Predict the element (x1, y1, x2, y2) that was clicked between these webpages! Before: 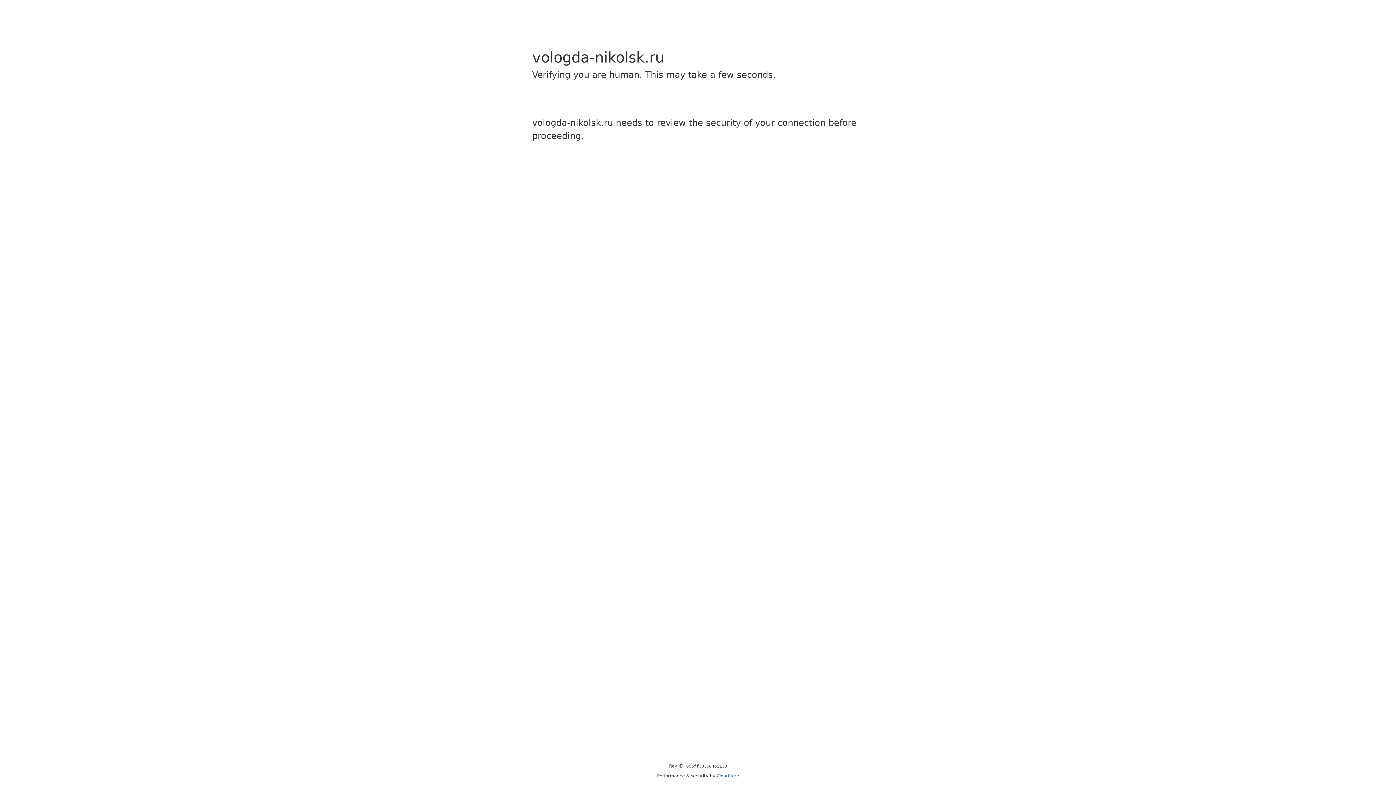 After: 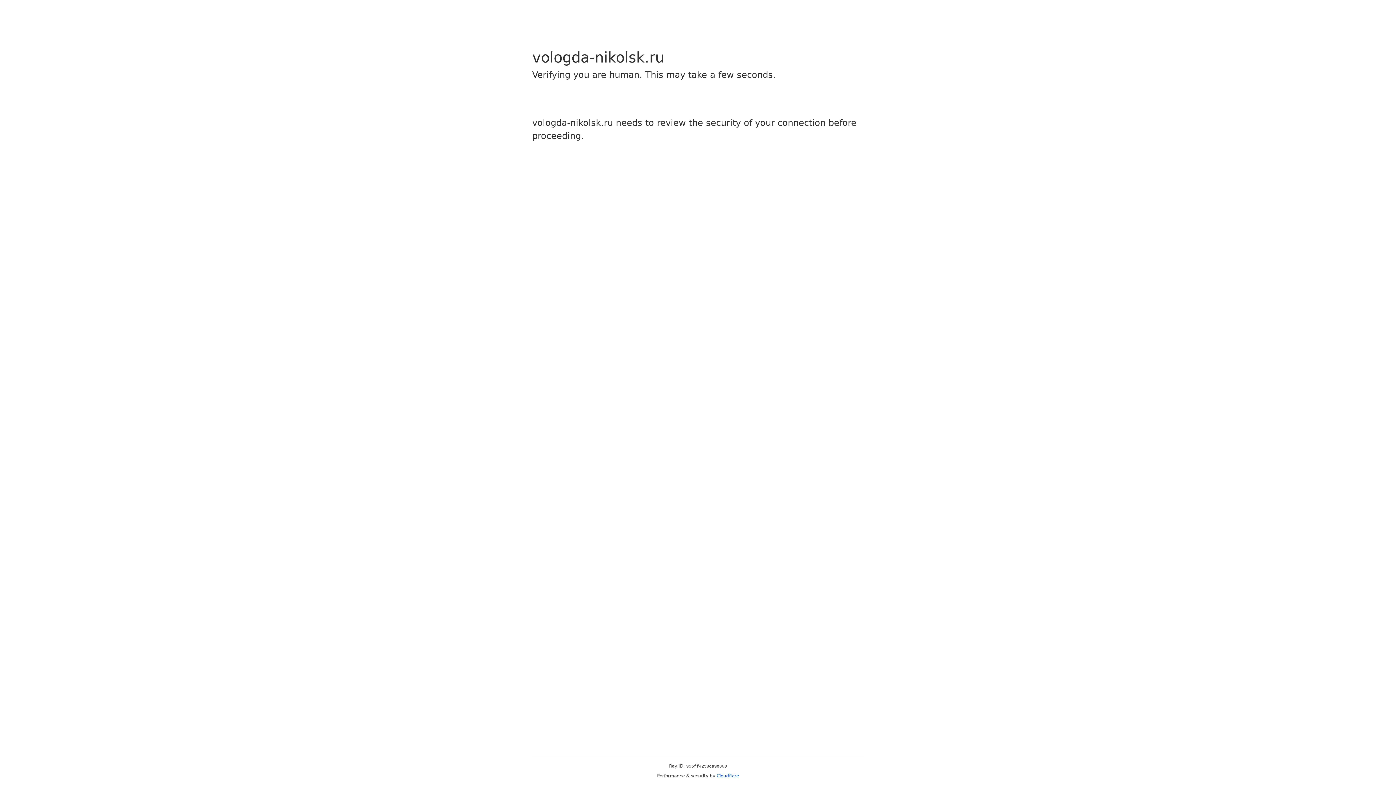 Action: label: Cloudflare bbox: (716, 773, 739, 778)